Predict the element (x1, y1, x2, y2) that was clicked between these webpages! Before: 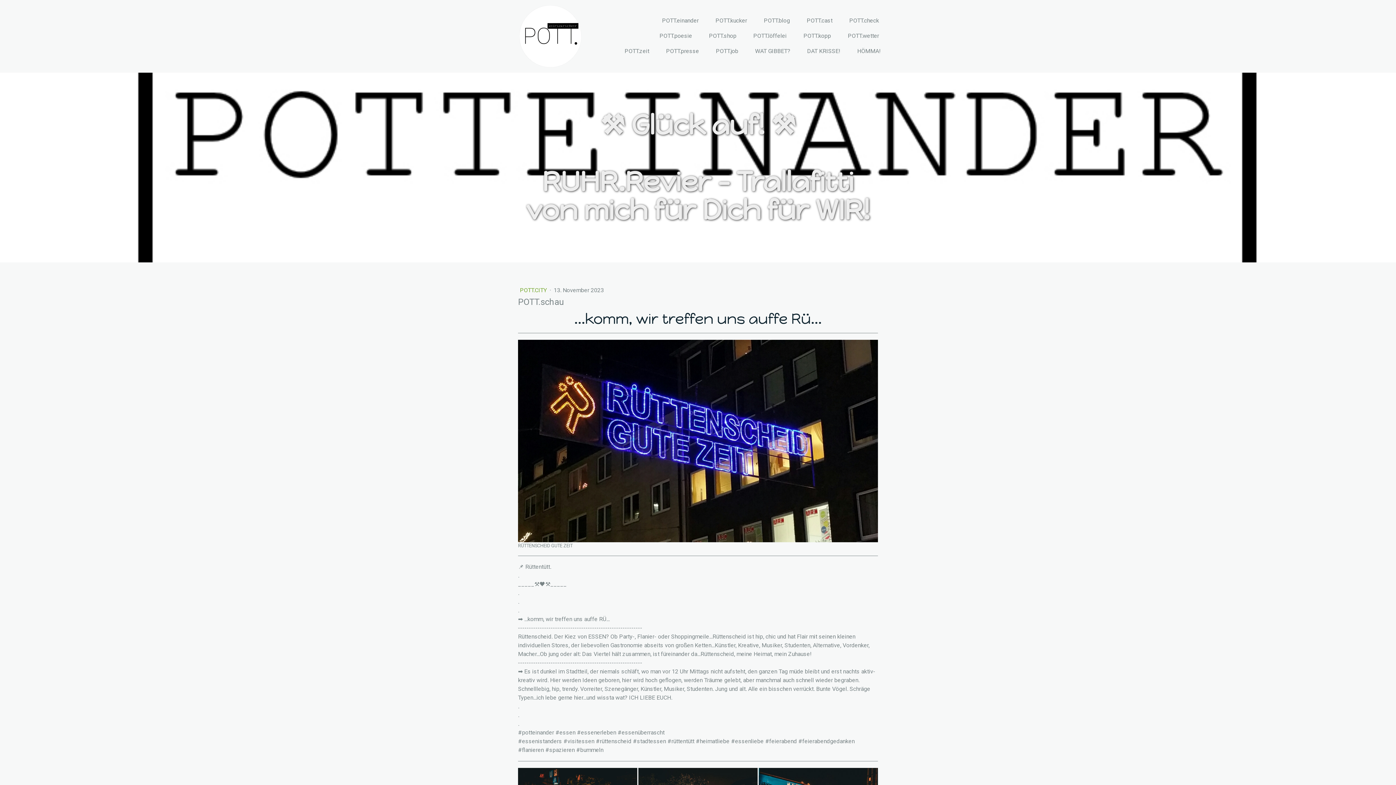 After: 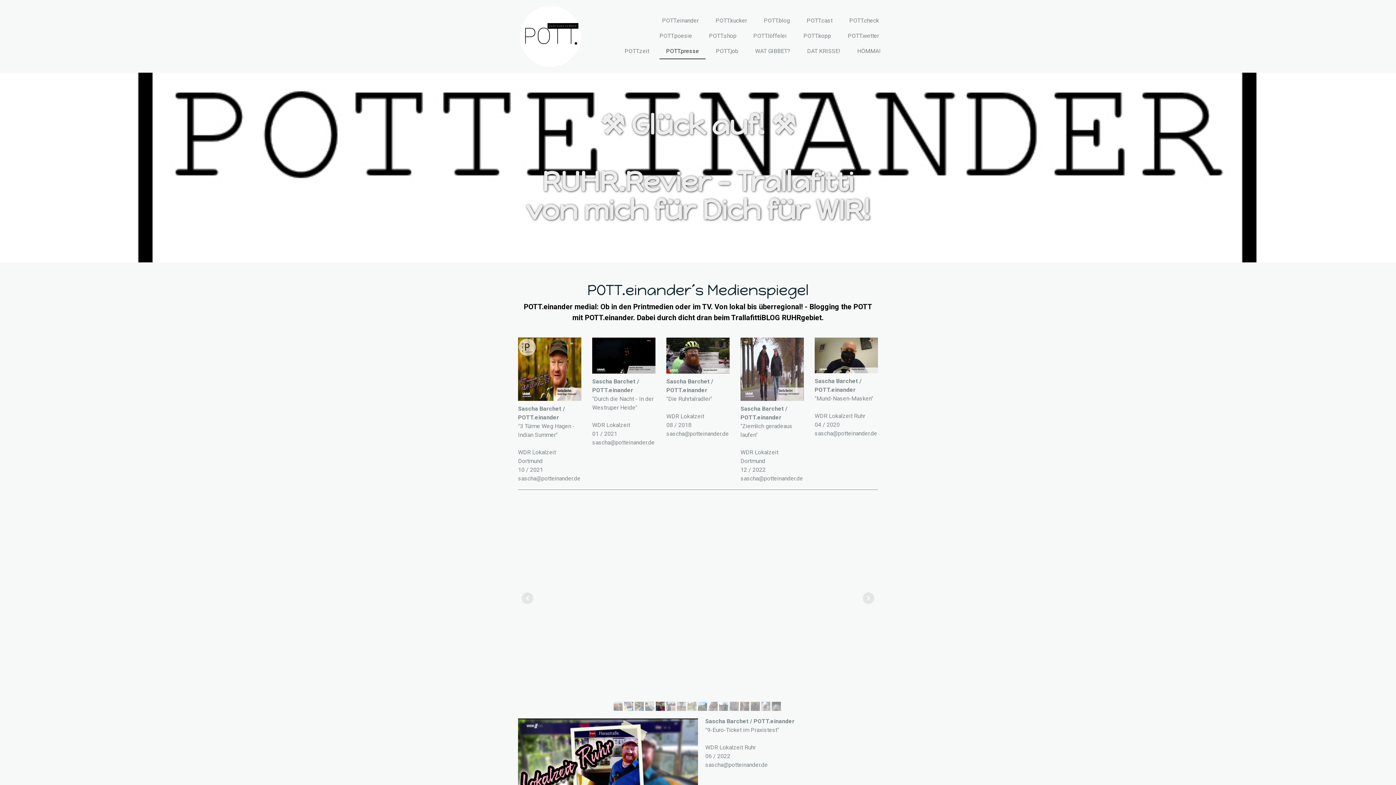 Action: bbox: (659, 44, 705, 59) label: POTT.presse